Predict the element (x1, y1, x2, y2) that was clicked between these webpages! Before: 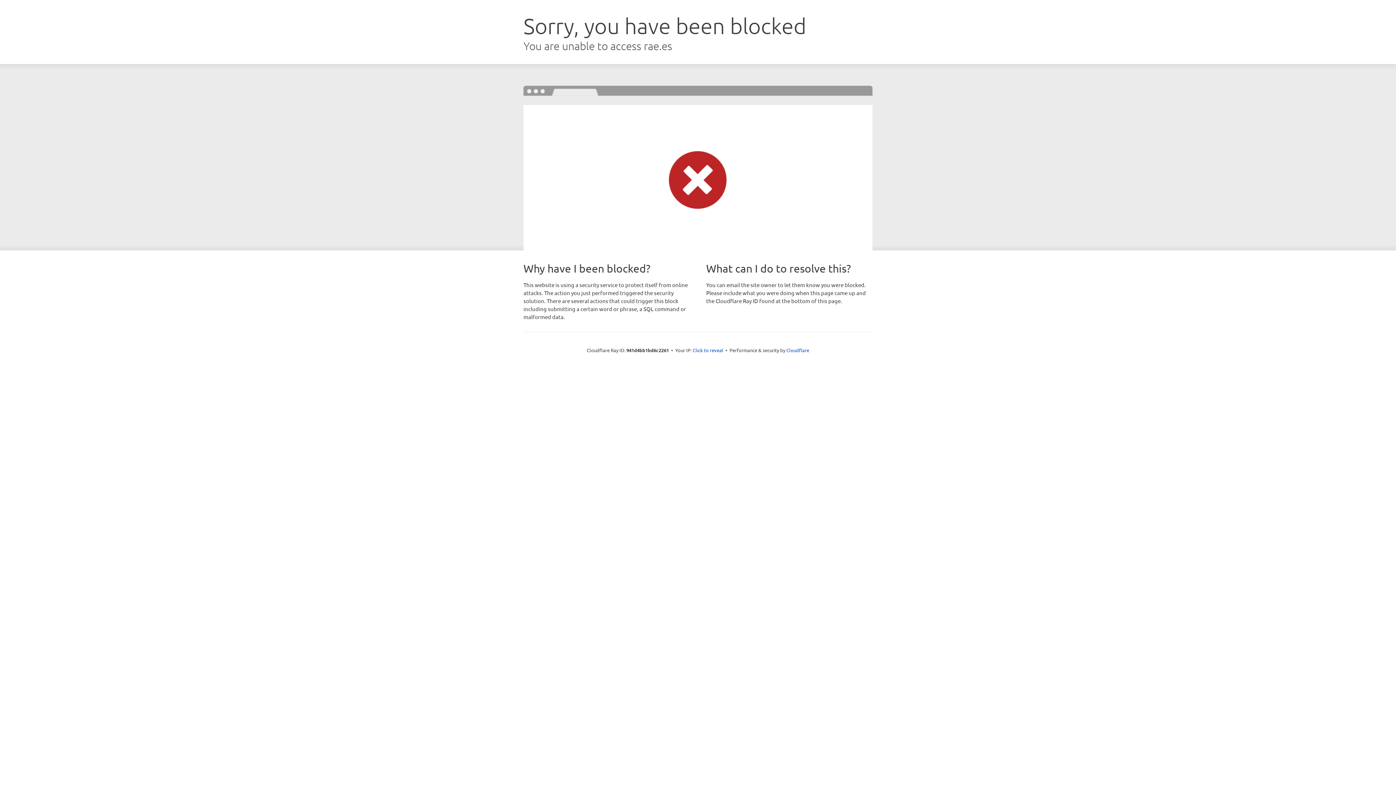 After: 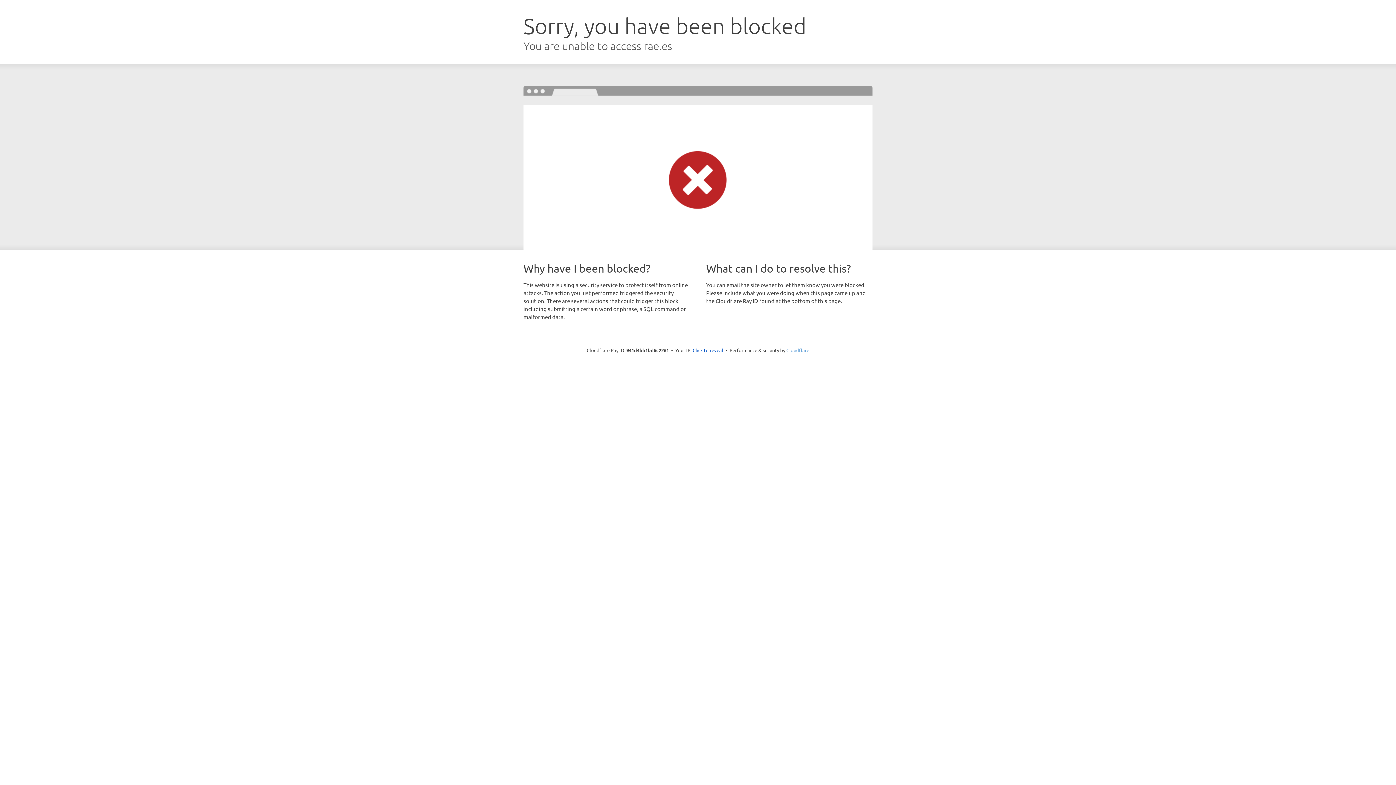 Action: bbox: (786, 347, 809, 353) label: Cloudflare